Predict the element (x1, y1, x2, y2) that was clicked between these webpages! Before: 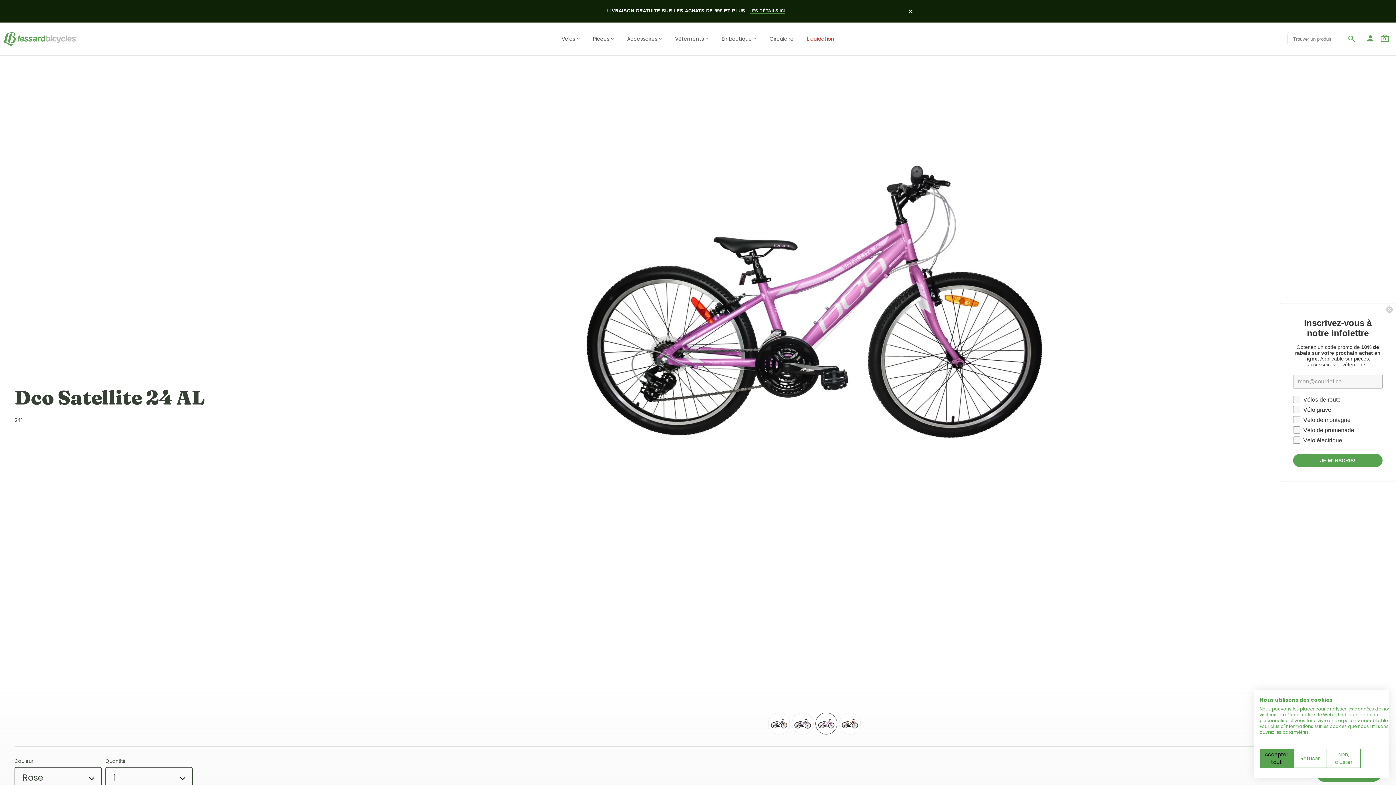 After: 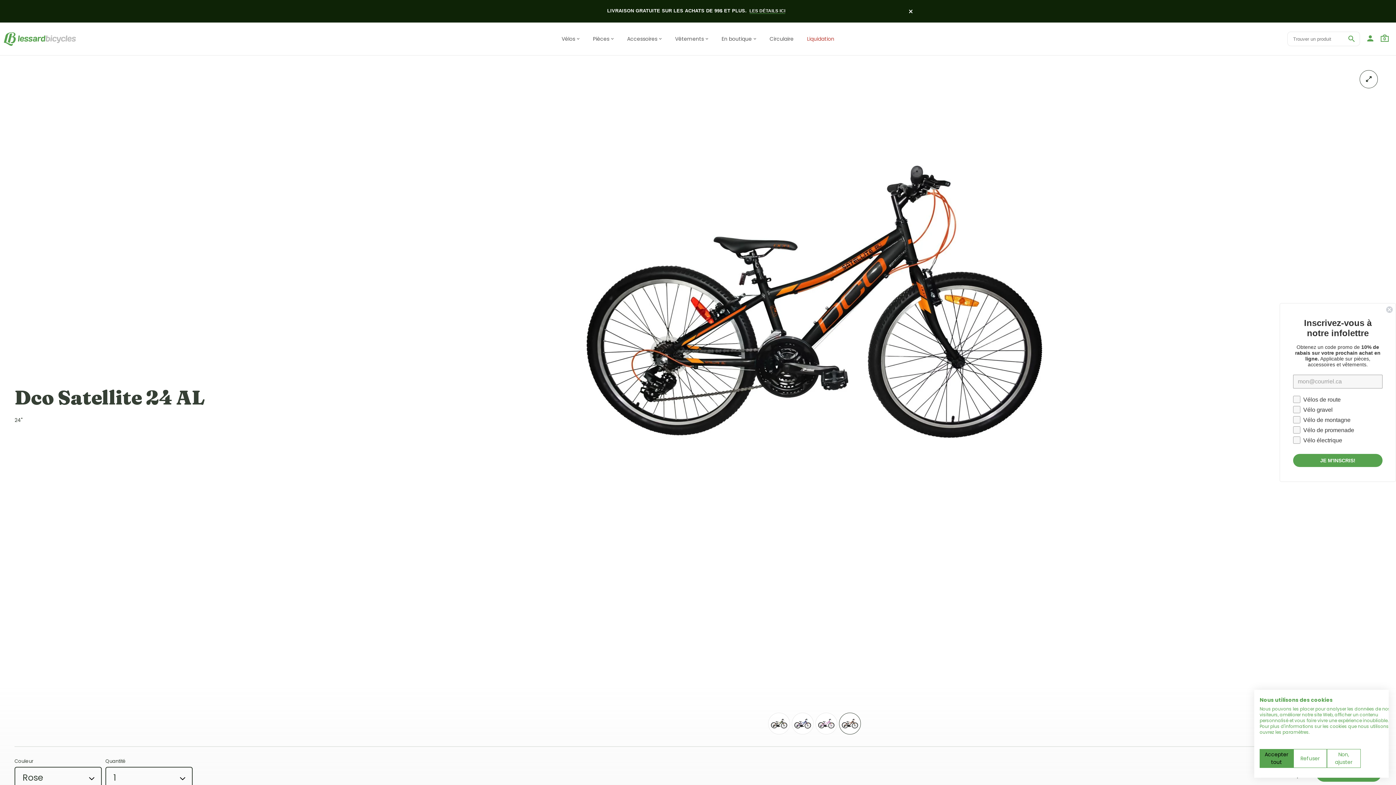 Action: bbox: (839, 713, 860, 734)